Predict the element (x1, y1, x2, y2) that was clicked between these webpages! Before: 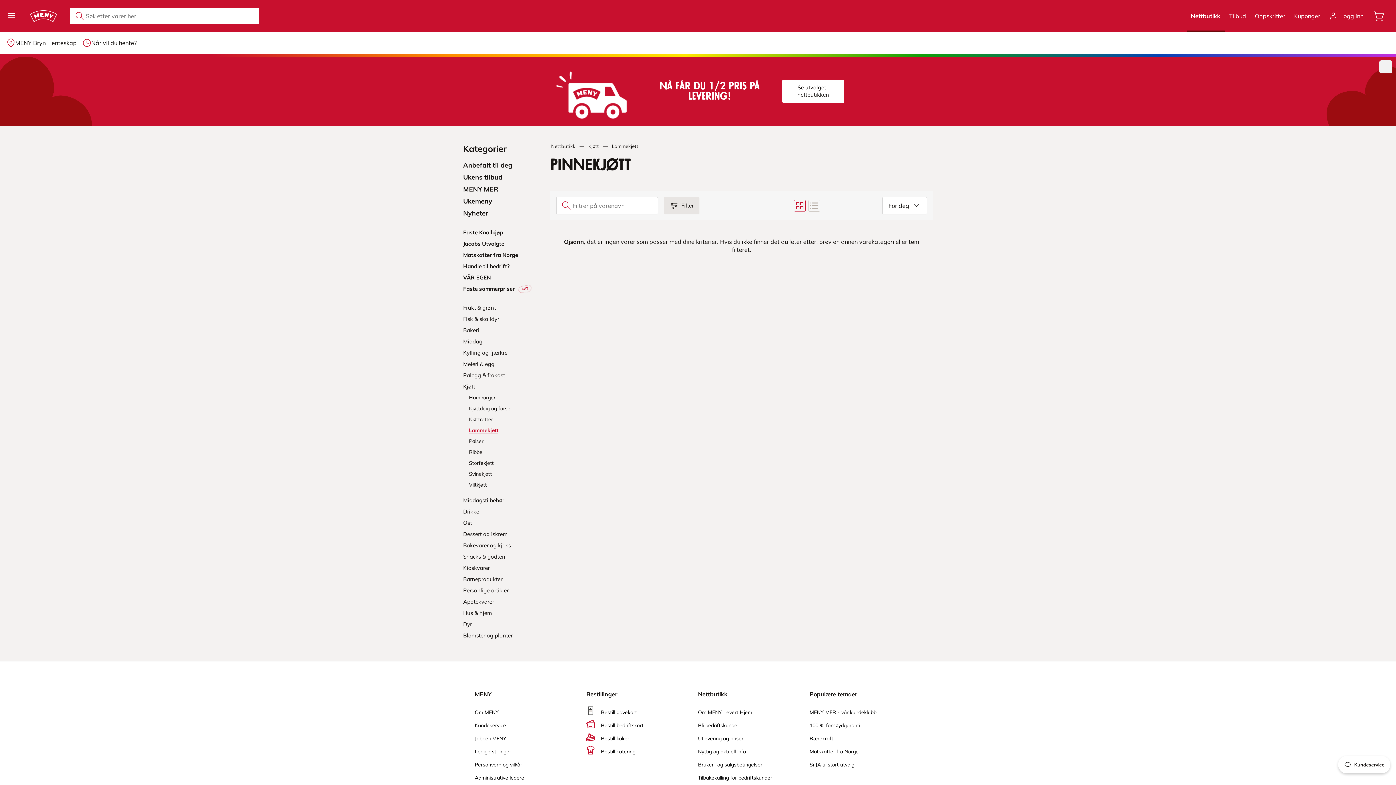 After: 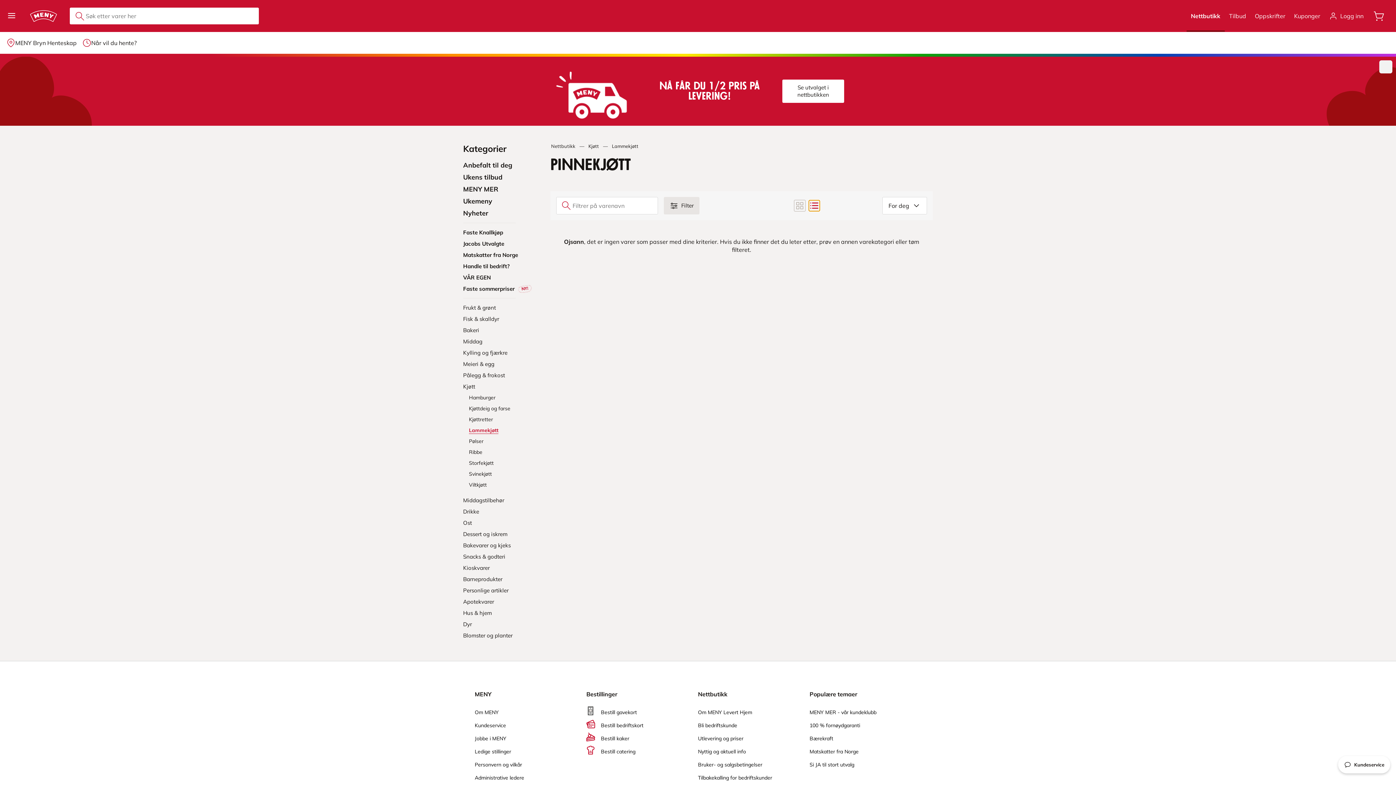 Action: bbox: (808, 200, 820, 211) label: Bytt til listevisning